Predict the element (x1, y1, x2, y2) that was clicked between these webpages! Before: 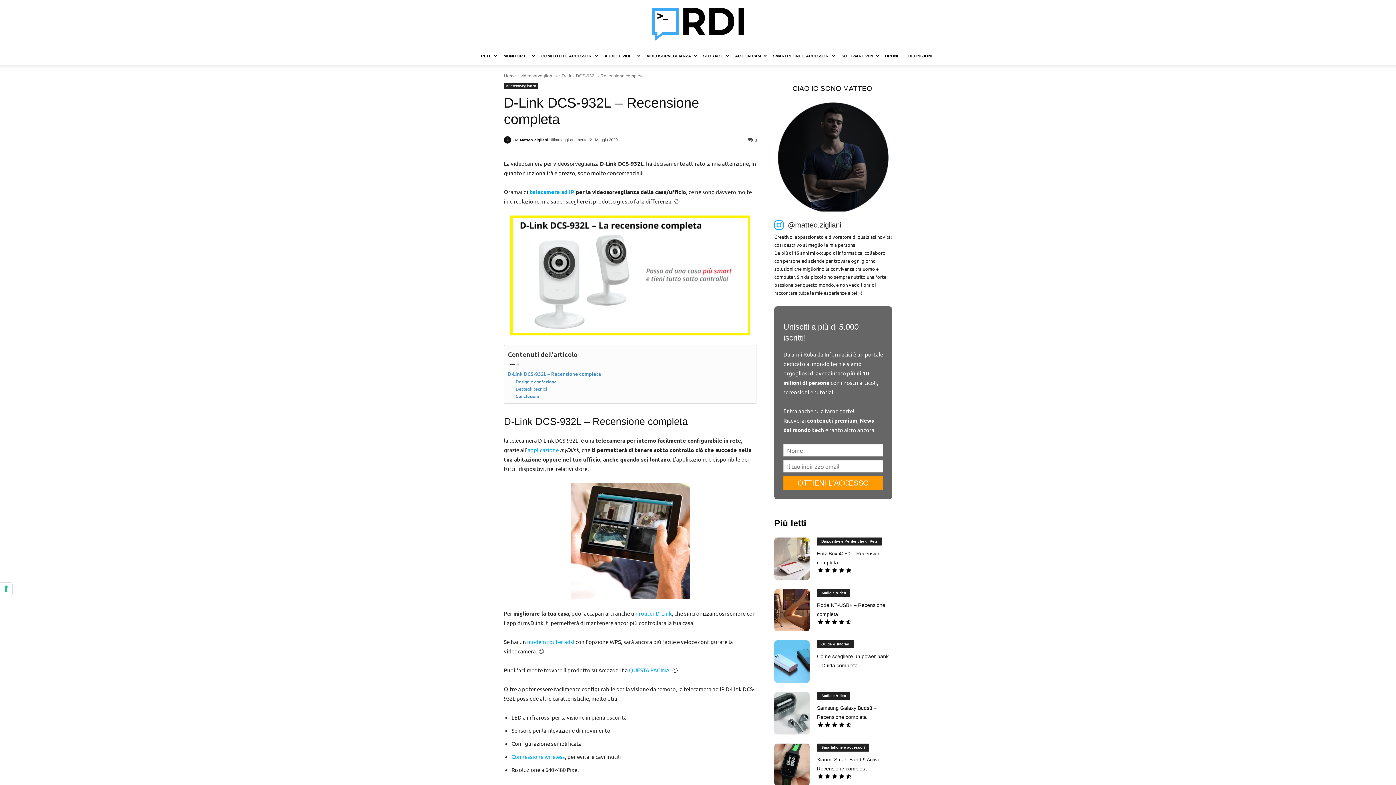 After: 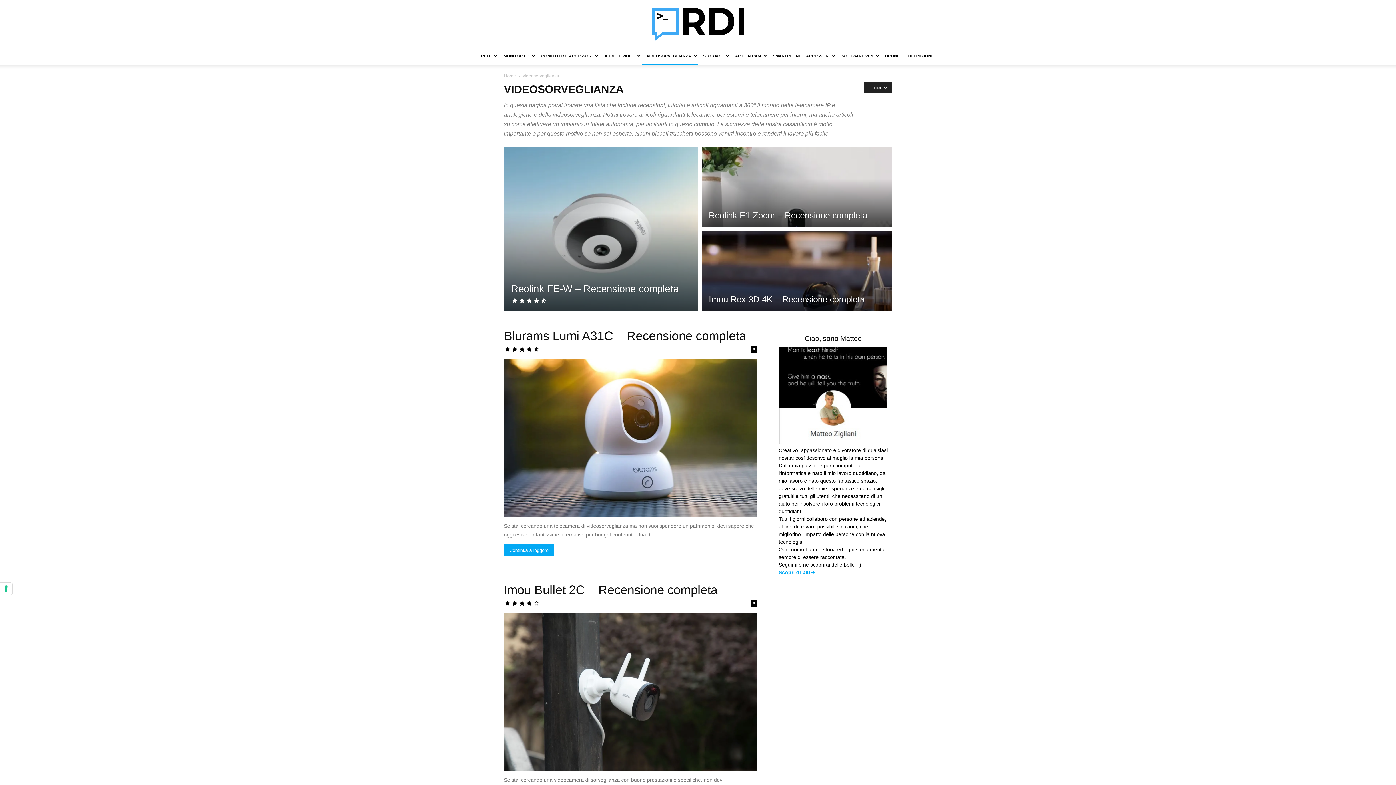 Action: bbox: (520, 73, 557, 78) label: videosorveglianza